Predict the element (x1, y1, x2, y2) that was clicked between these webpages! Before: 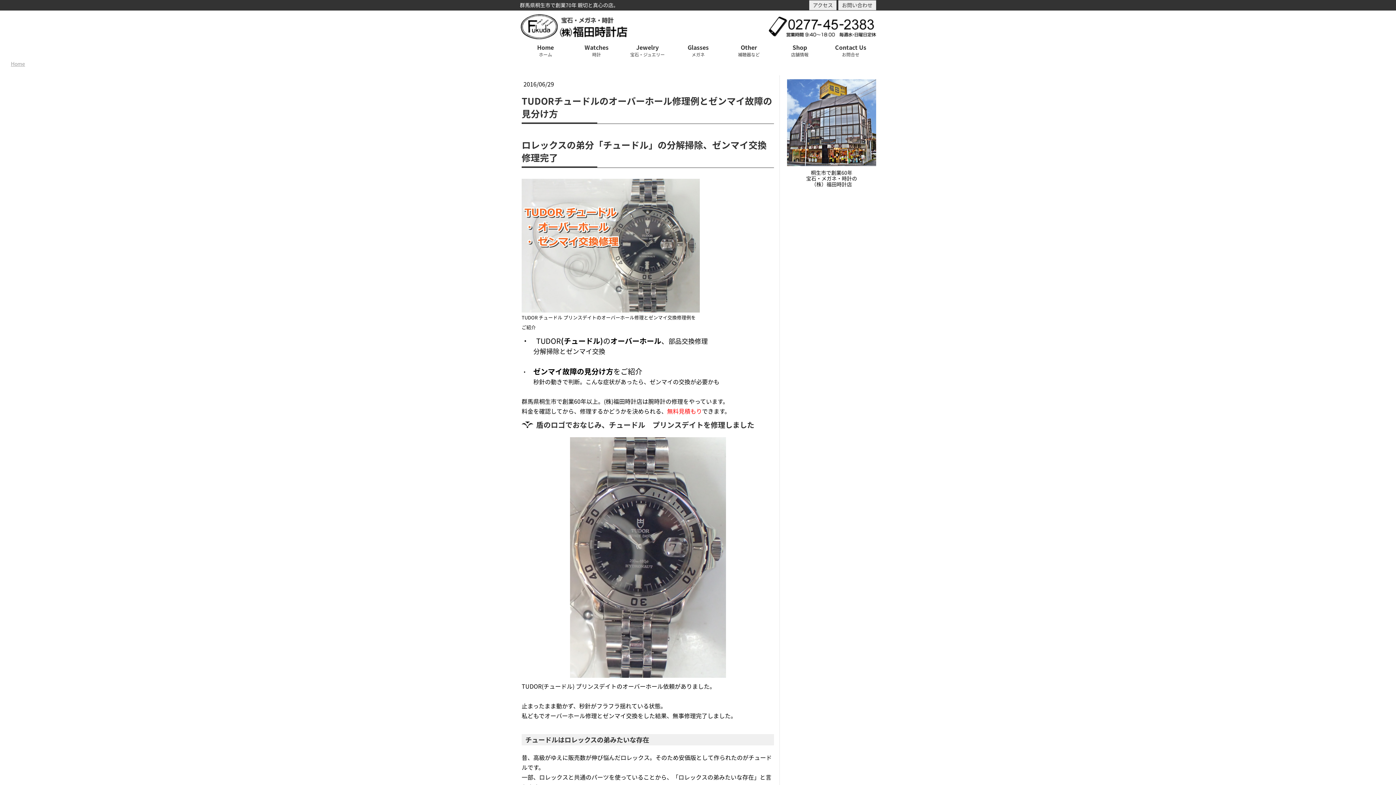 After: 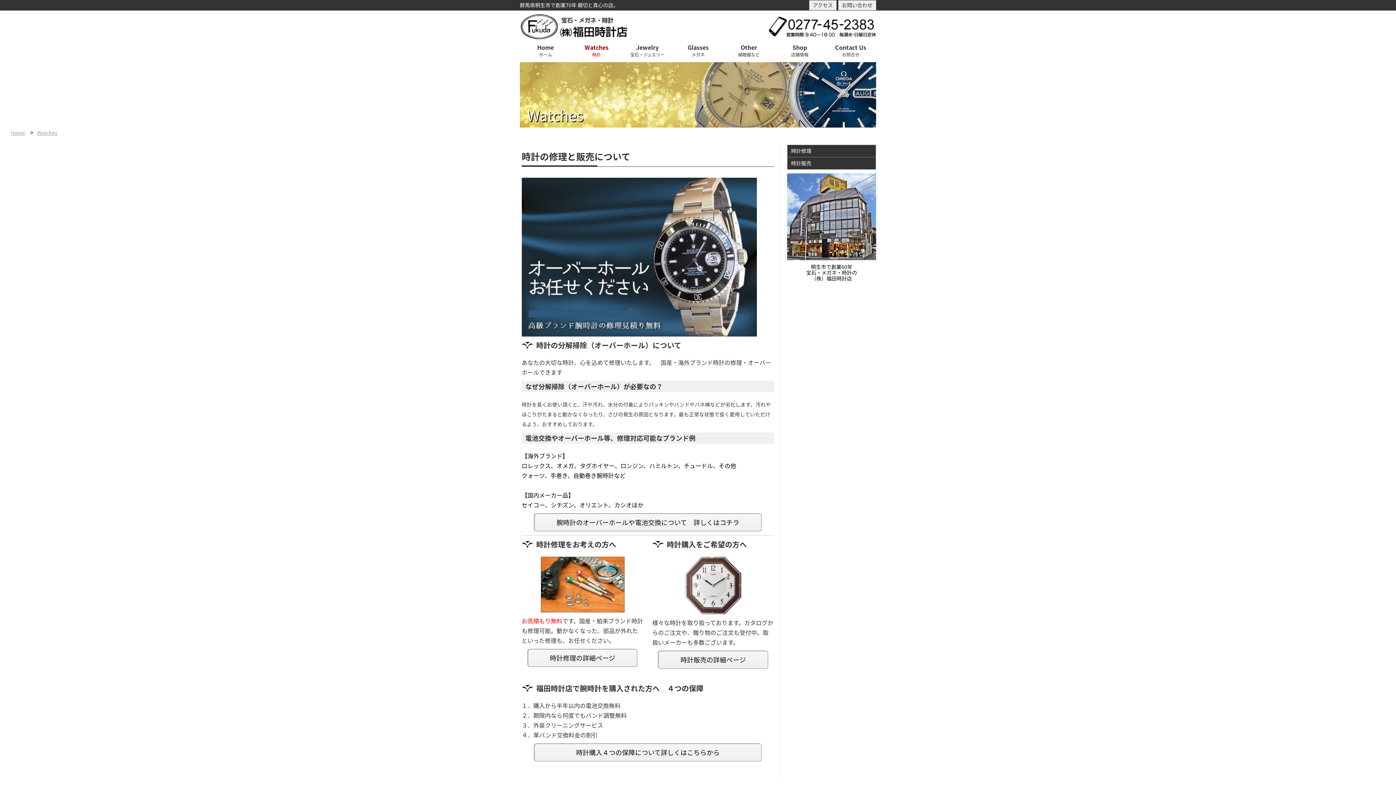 Action: label: Watches bbox: (571, 43, 622, 58)